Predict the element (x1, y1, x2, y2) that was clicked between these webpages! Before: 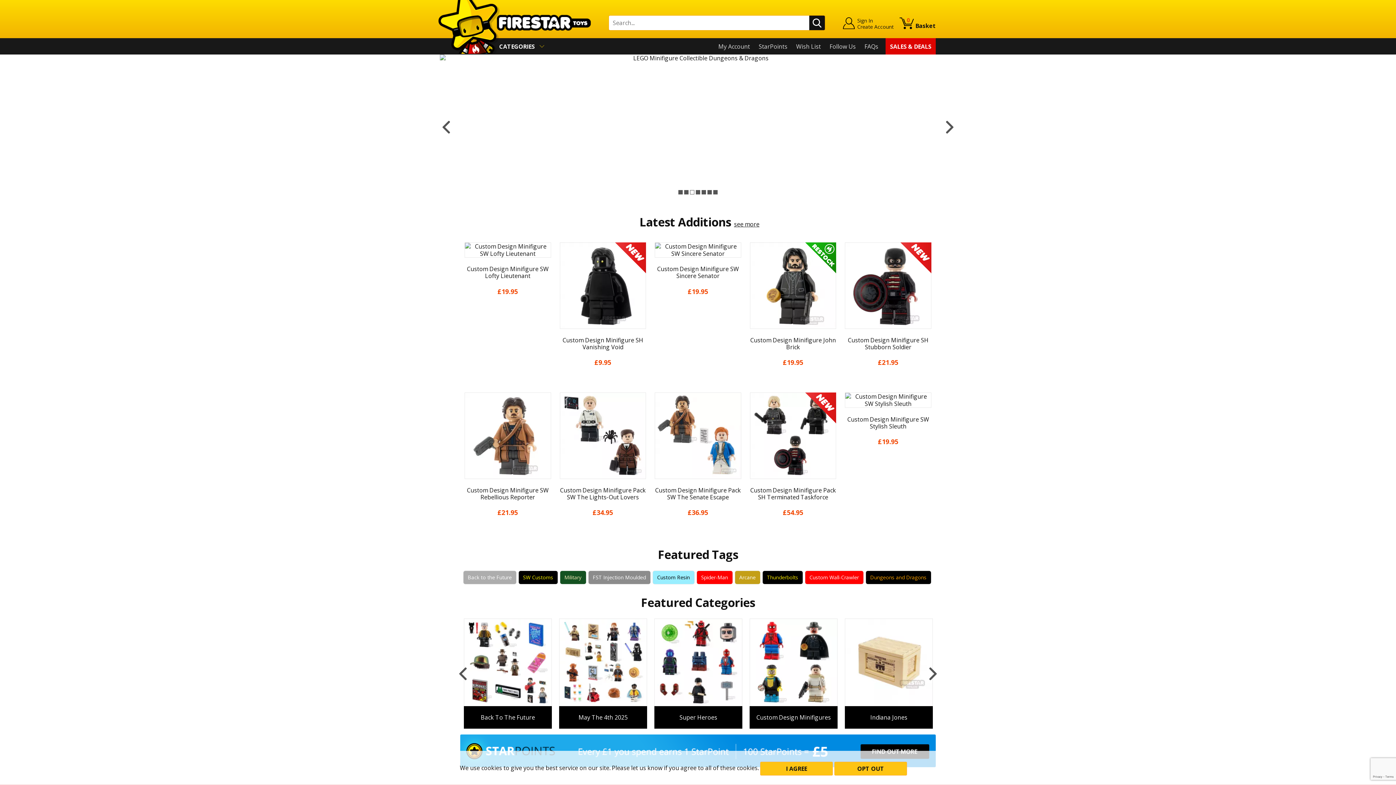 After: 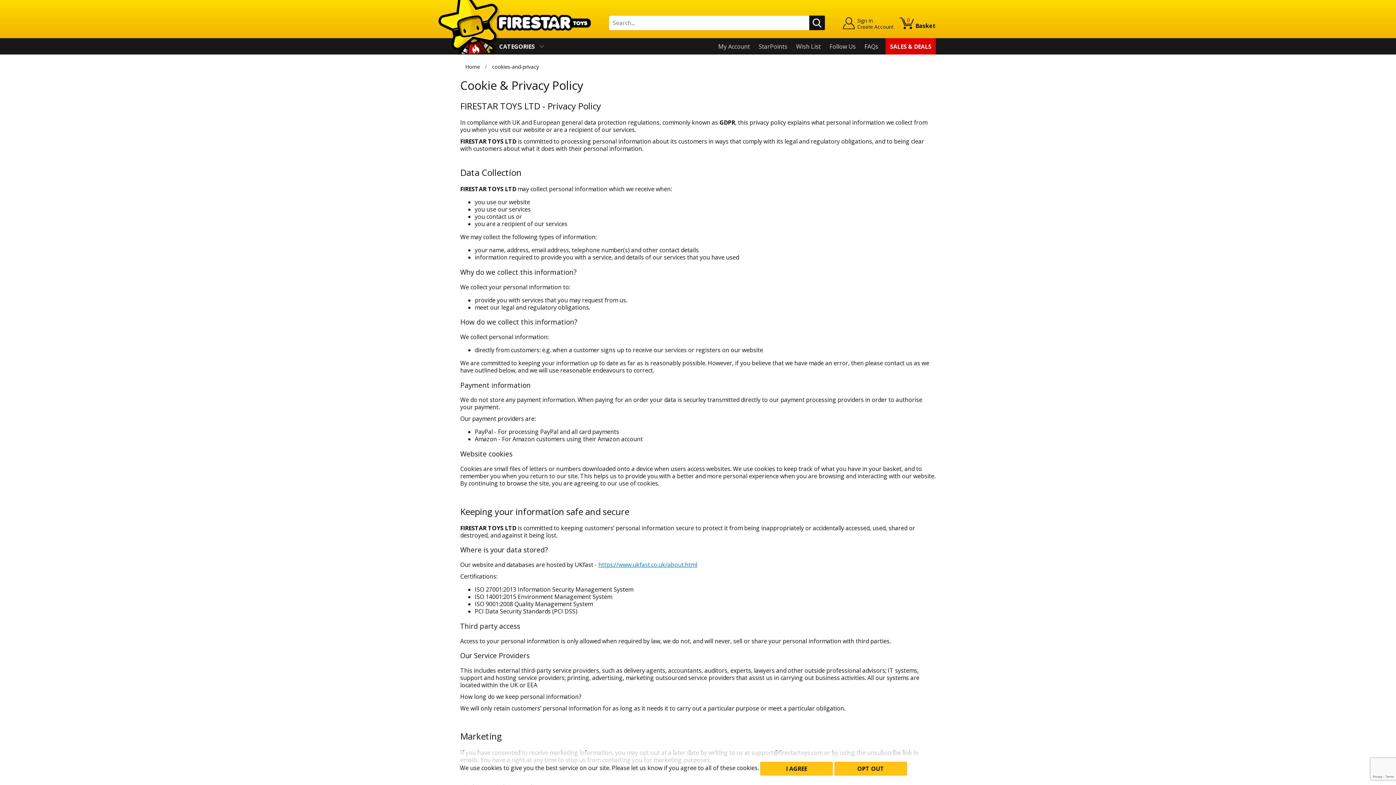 Action: bbox: (481, 764, 502, 772) label: cookies